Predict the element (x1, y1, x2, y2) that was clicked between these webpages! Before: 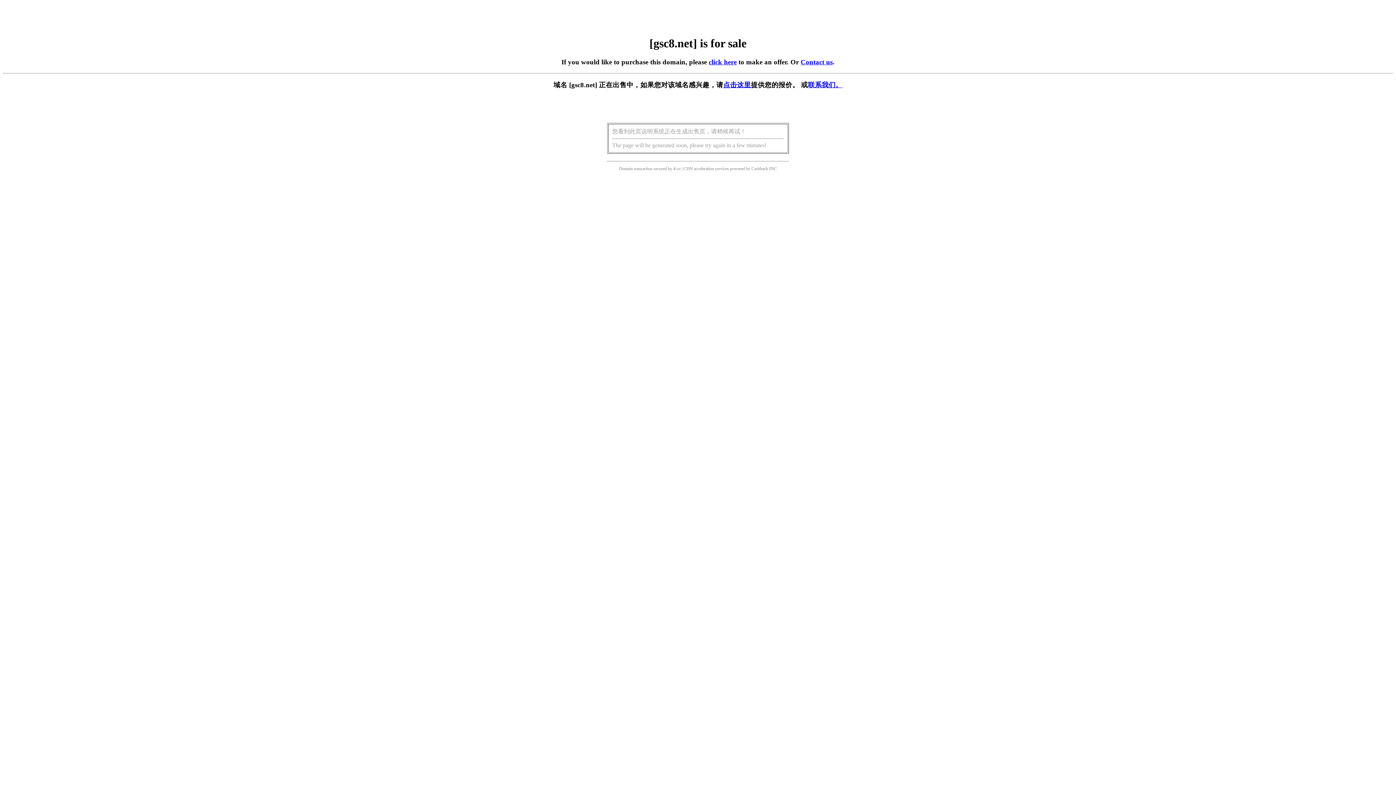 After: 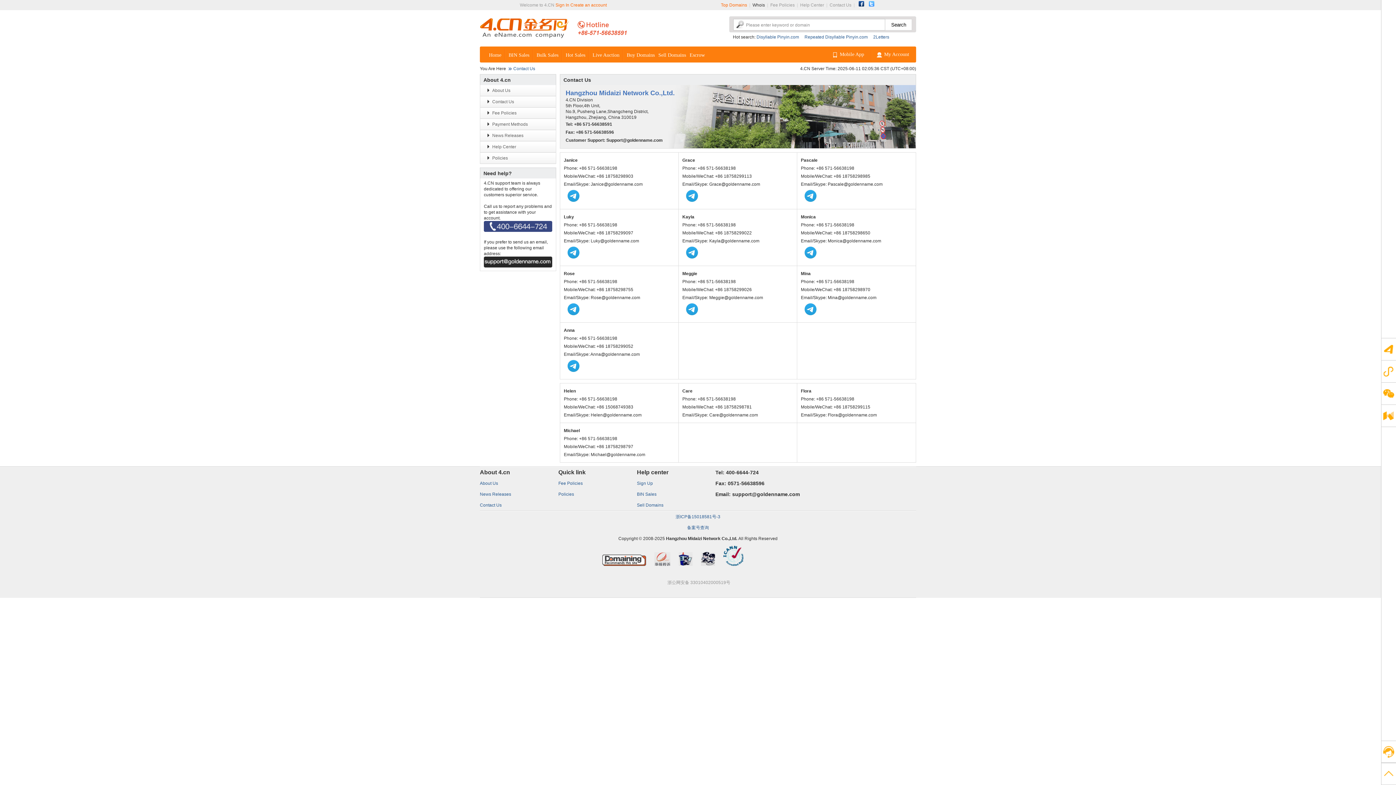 Action: bbox: (800, 58, 832, 65) label: Contact us